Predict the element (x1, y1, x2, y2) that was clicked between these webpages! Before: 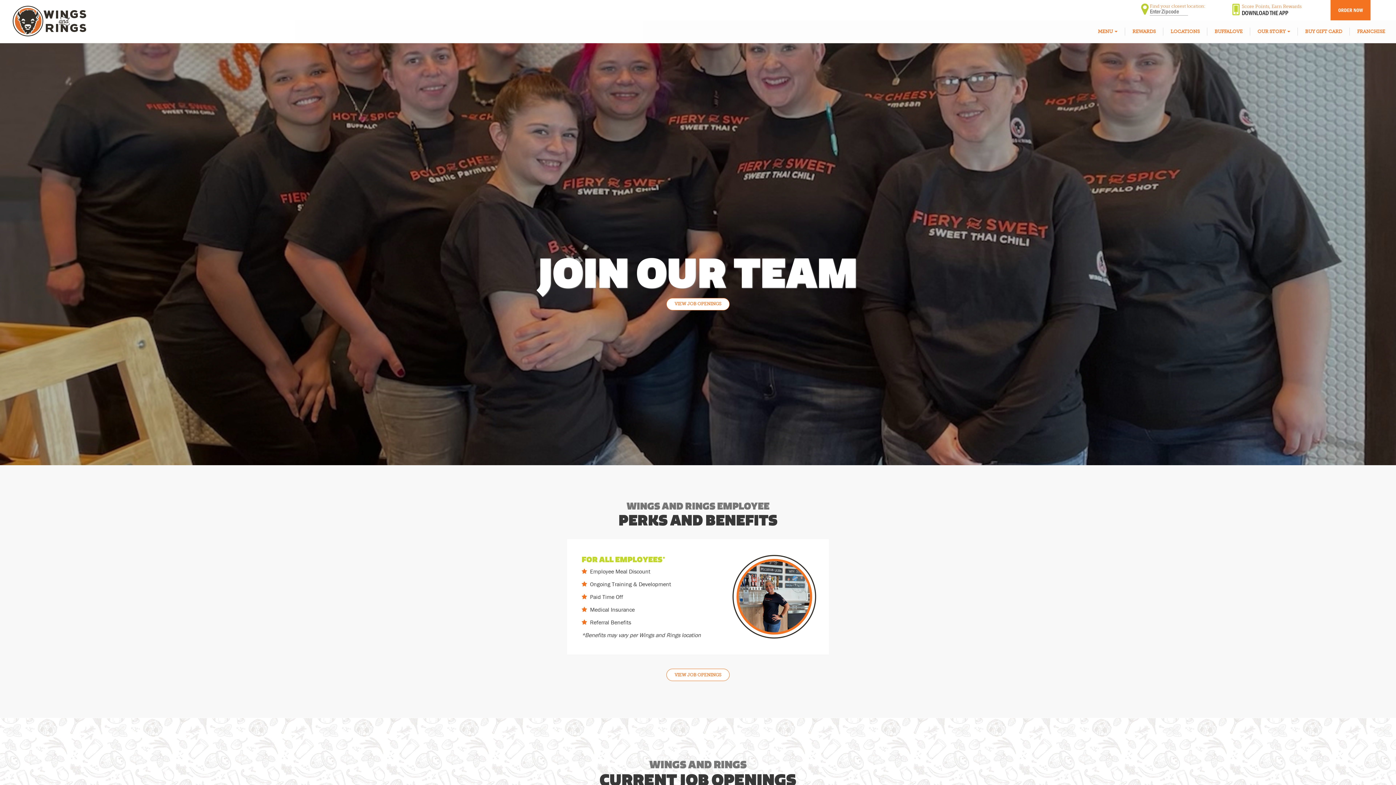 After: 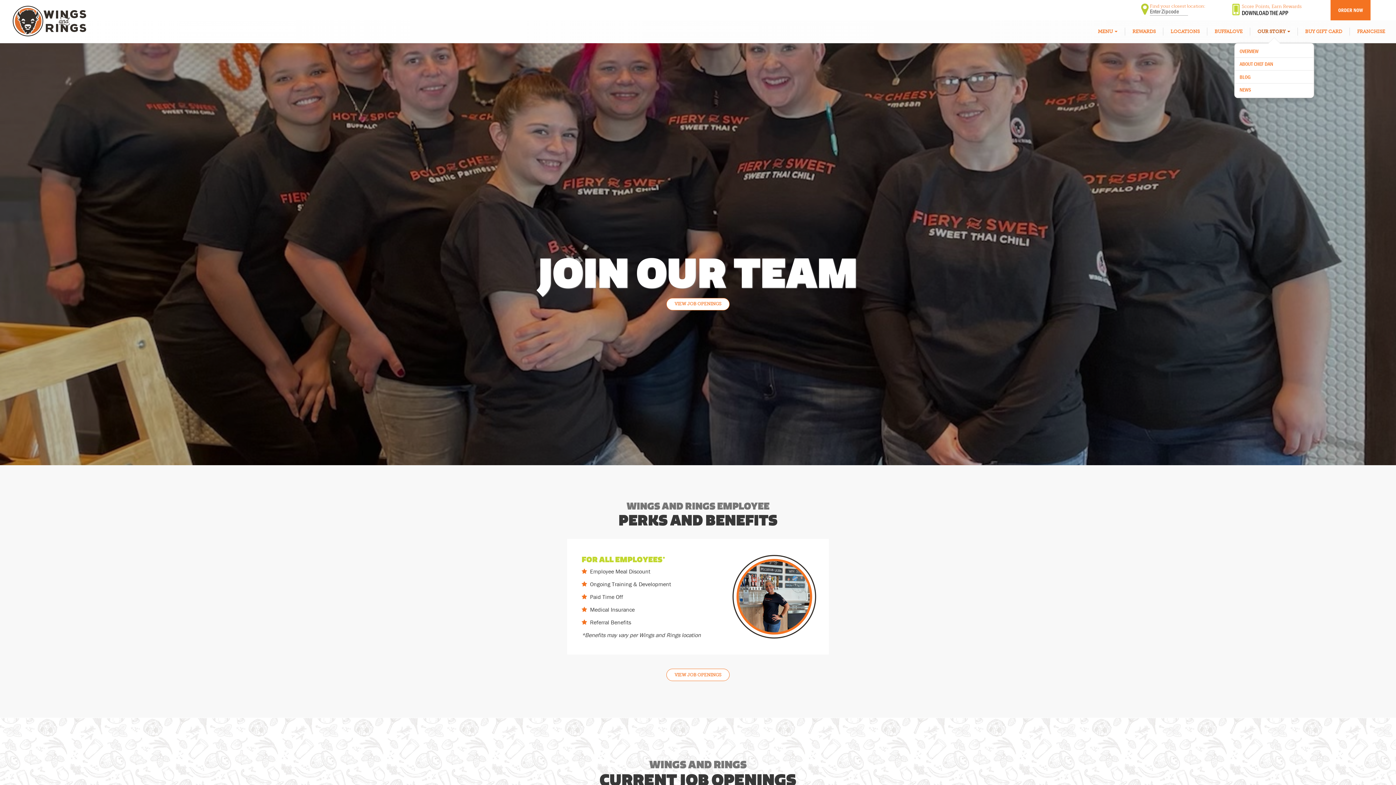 Action: label: OUR STORY  bbox: (1250, 27, 1298, 35)